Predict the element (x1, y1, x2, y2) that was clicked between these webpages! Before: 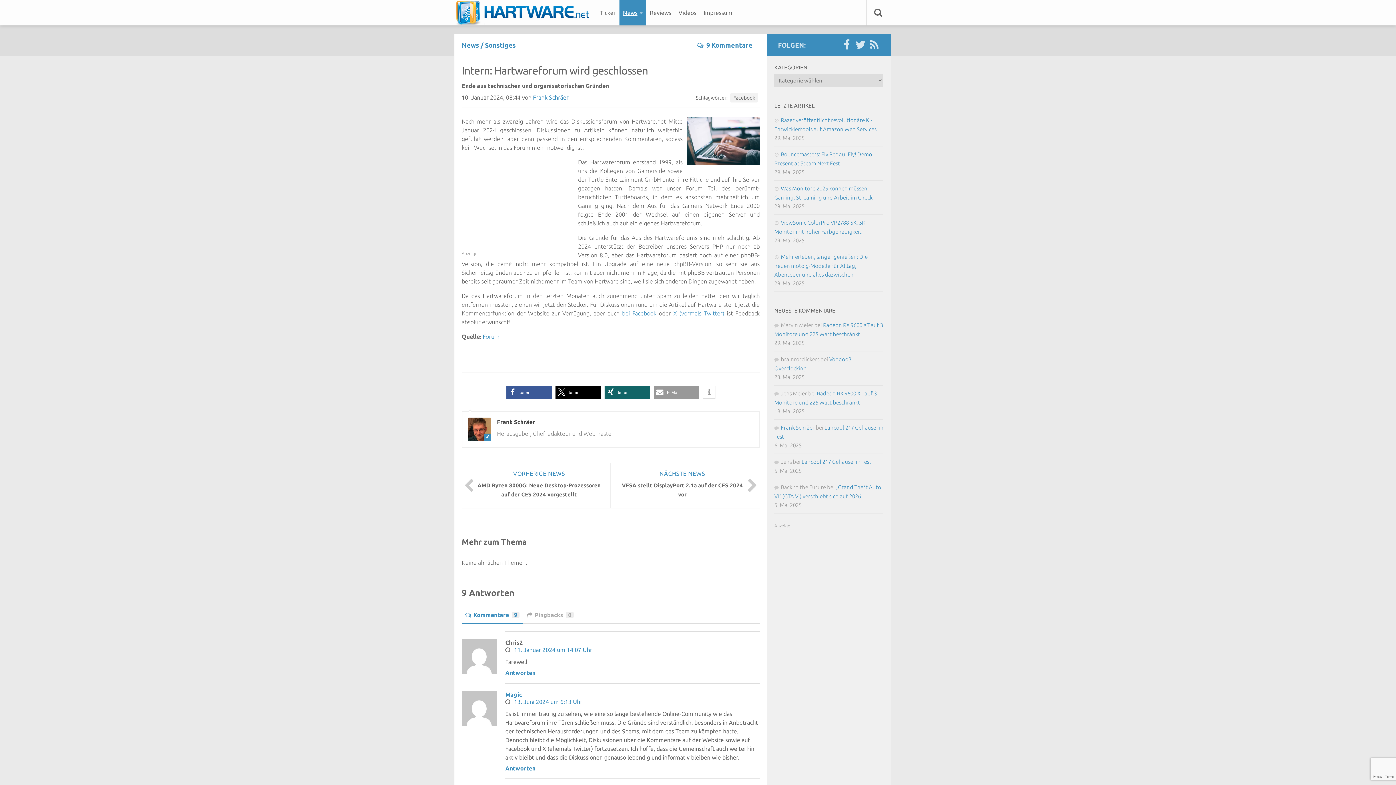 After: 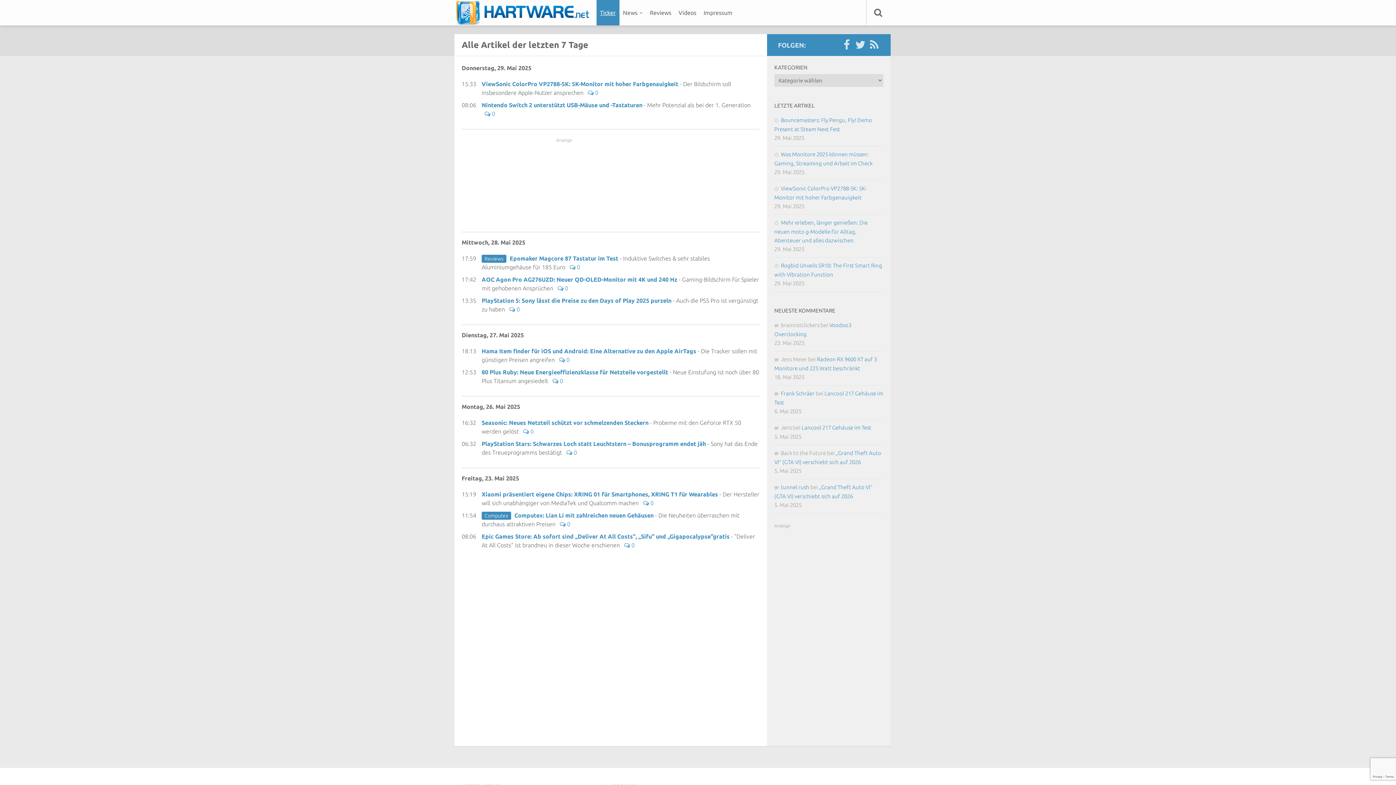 Action: label: Ticker bbox: (596, 0, 619, 25)